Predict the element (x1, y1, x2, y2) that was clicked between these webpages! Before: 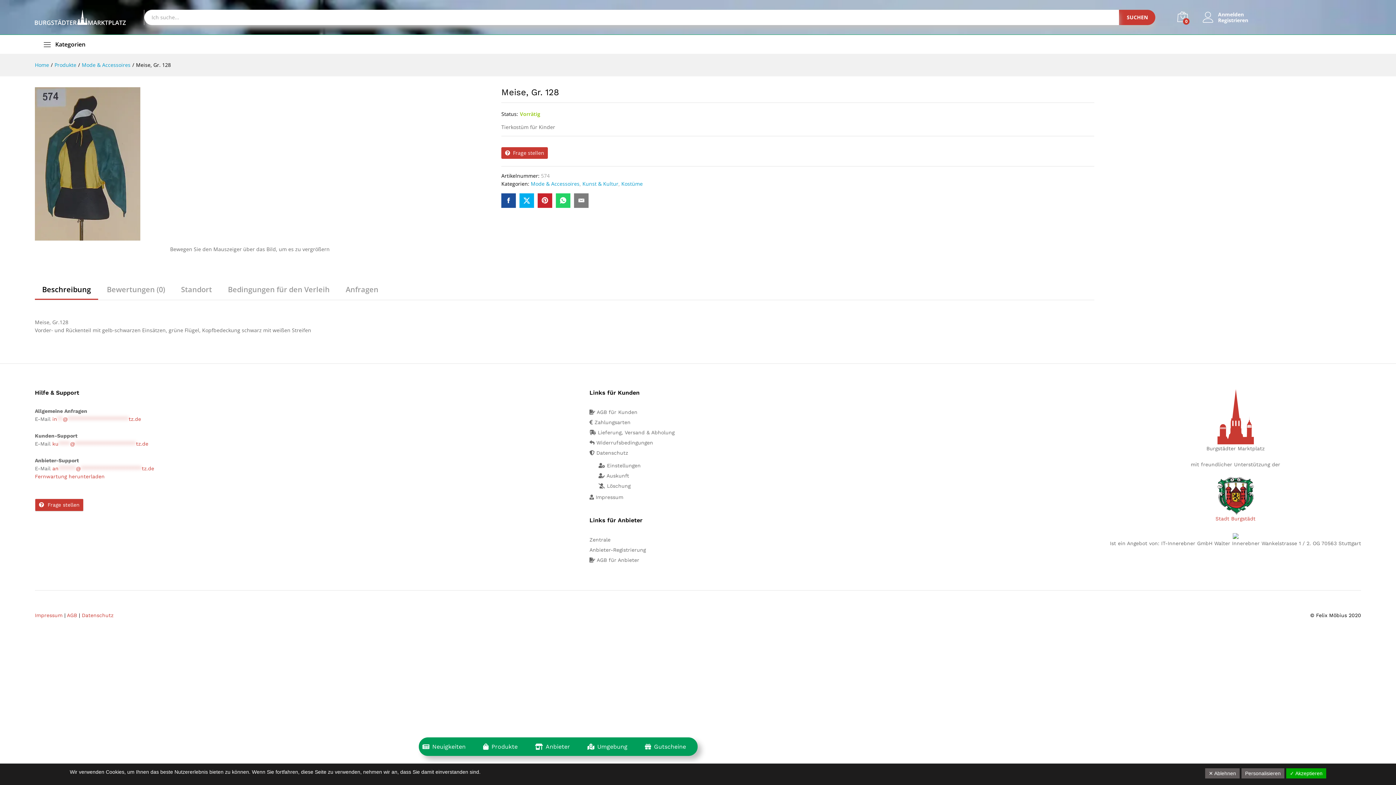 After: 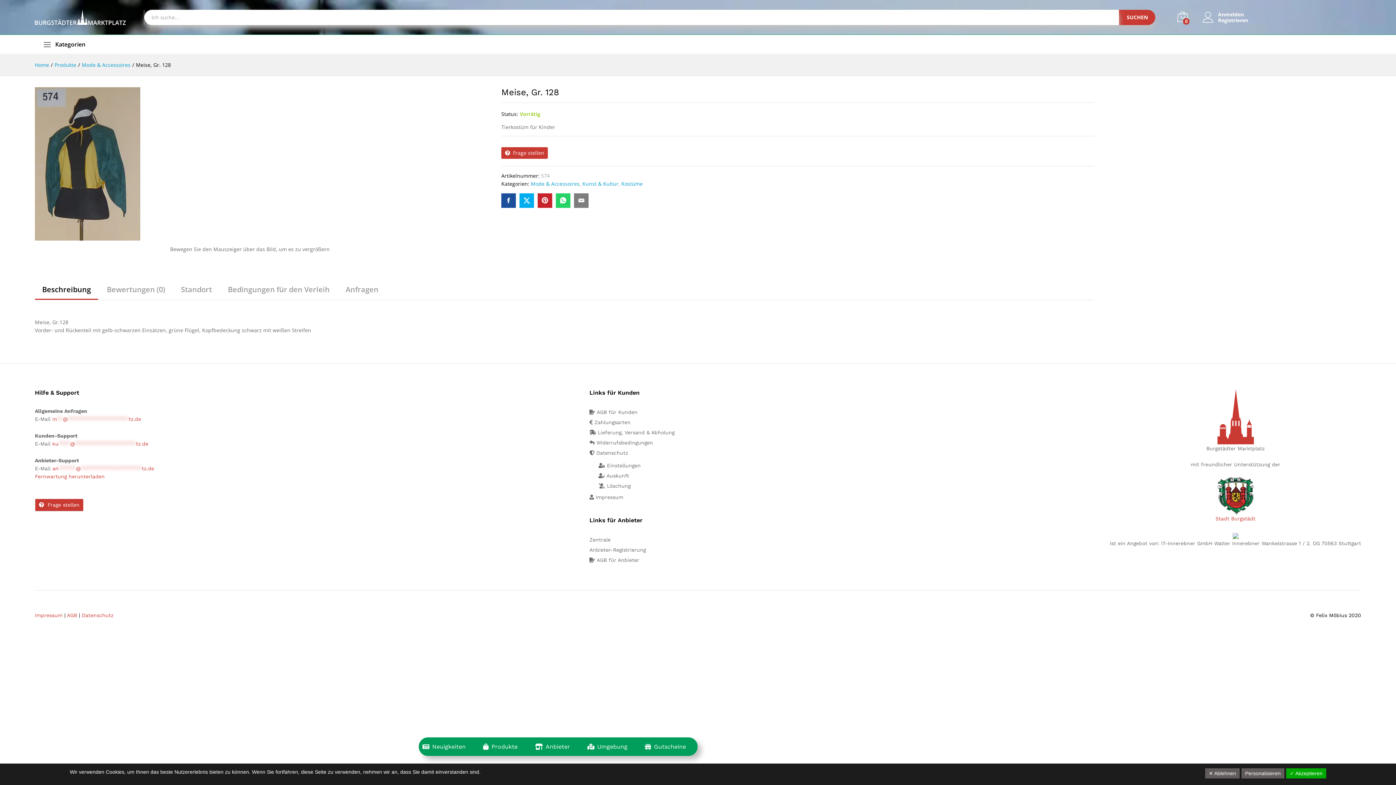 Action: bbox: (42, 286, 90, 293) label: Beschreibung